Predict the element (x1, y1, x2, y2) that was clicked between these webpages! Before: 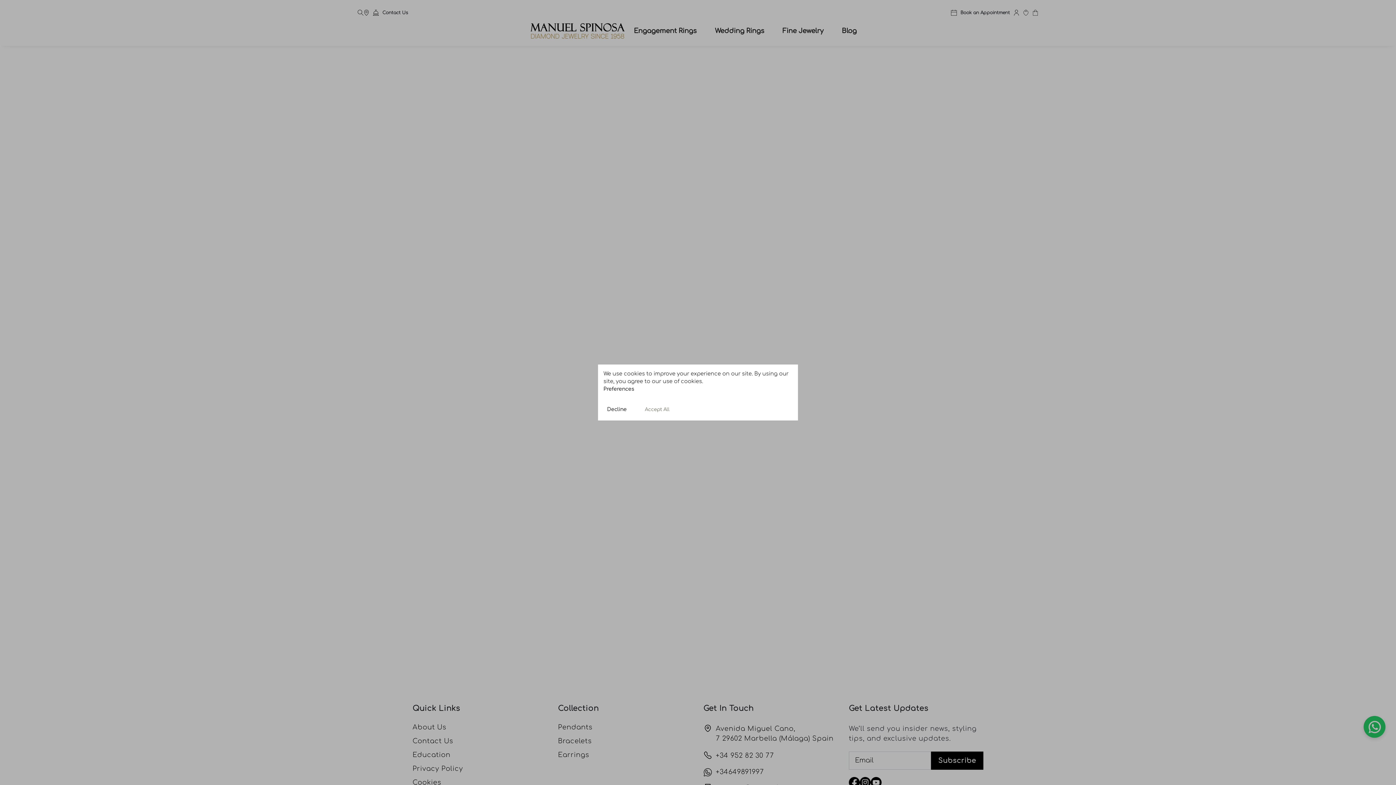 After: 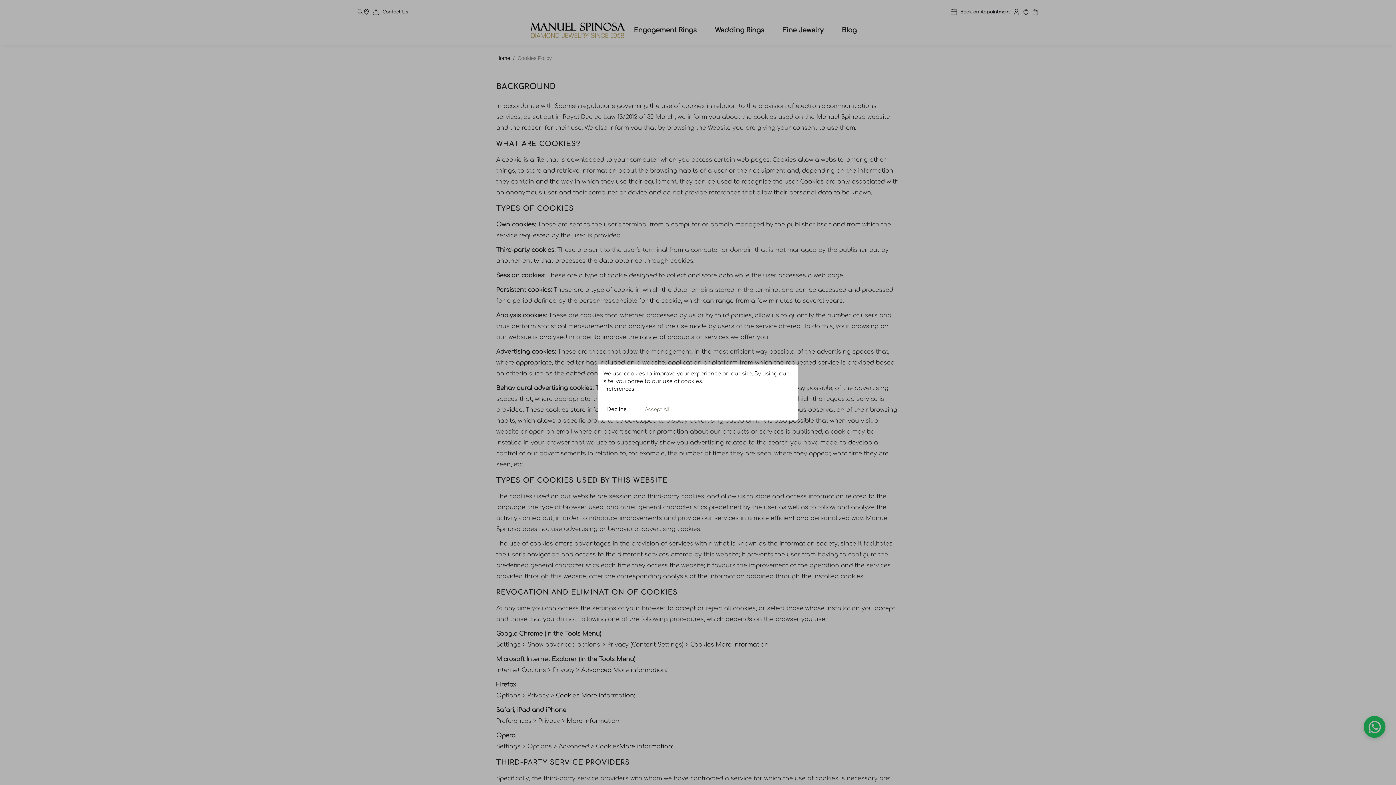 Action: label: Cookies bbox: (412, 779, 441, 786)